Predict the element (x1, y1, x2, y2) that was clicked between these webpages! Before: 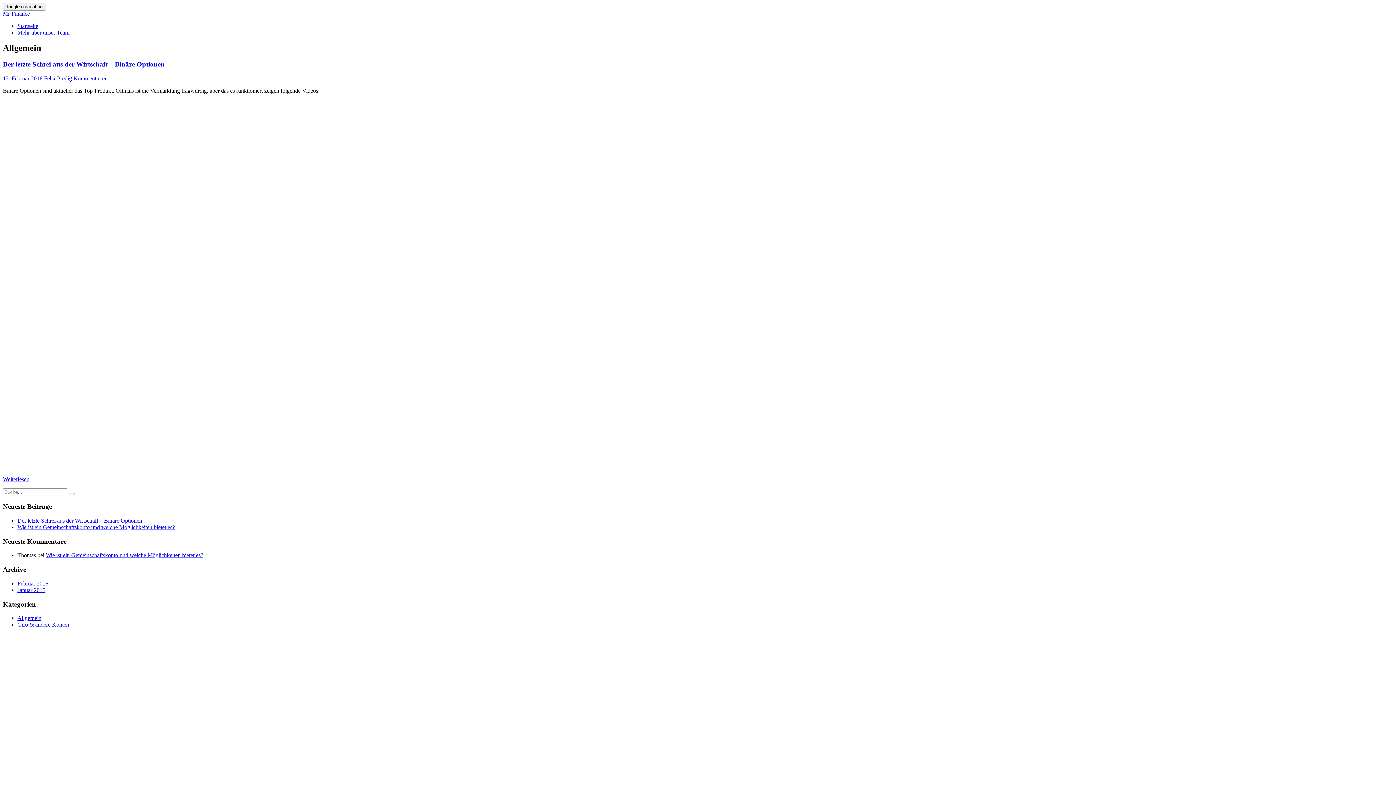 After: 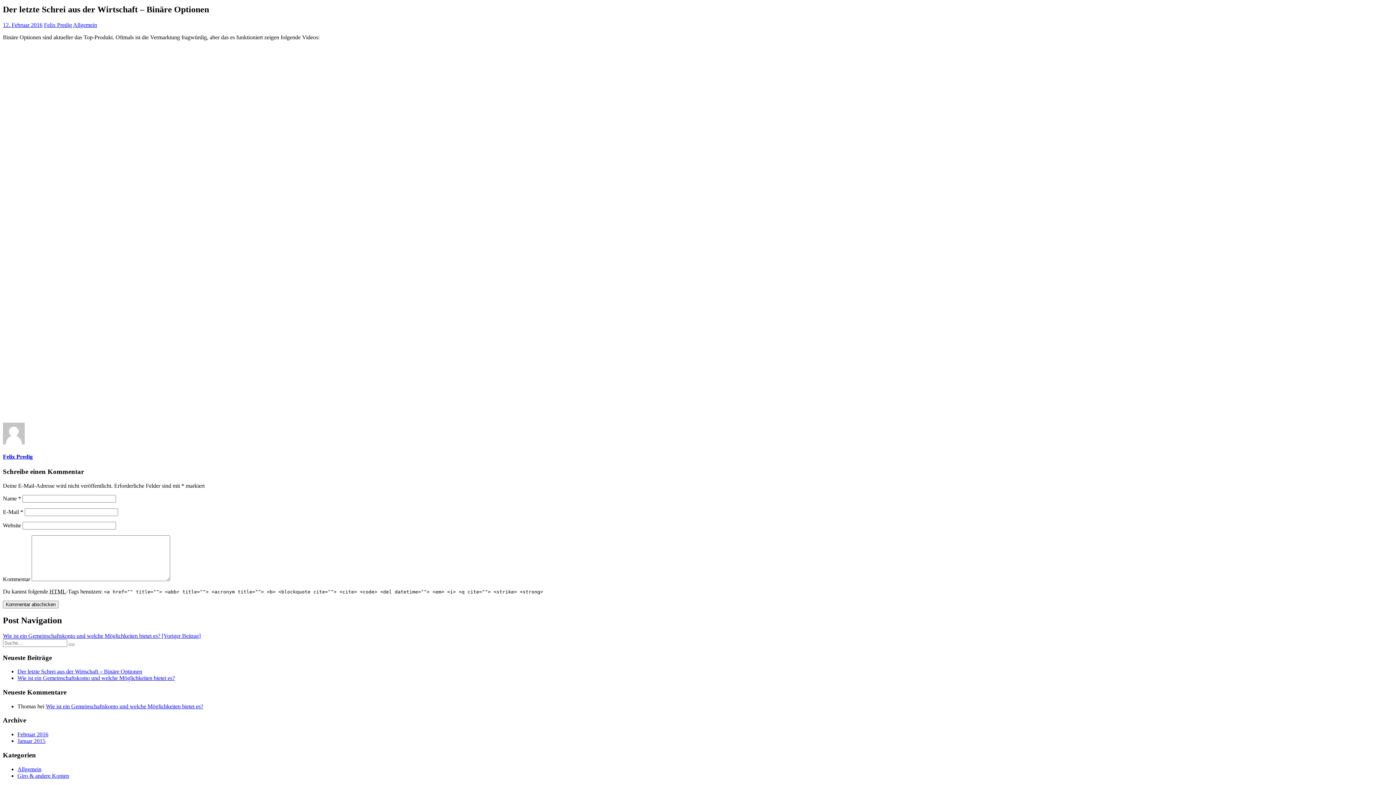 Action: label: Kommentieren bbox: (73, 75, 107, 81)